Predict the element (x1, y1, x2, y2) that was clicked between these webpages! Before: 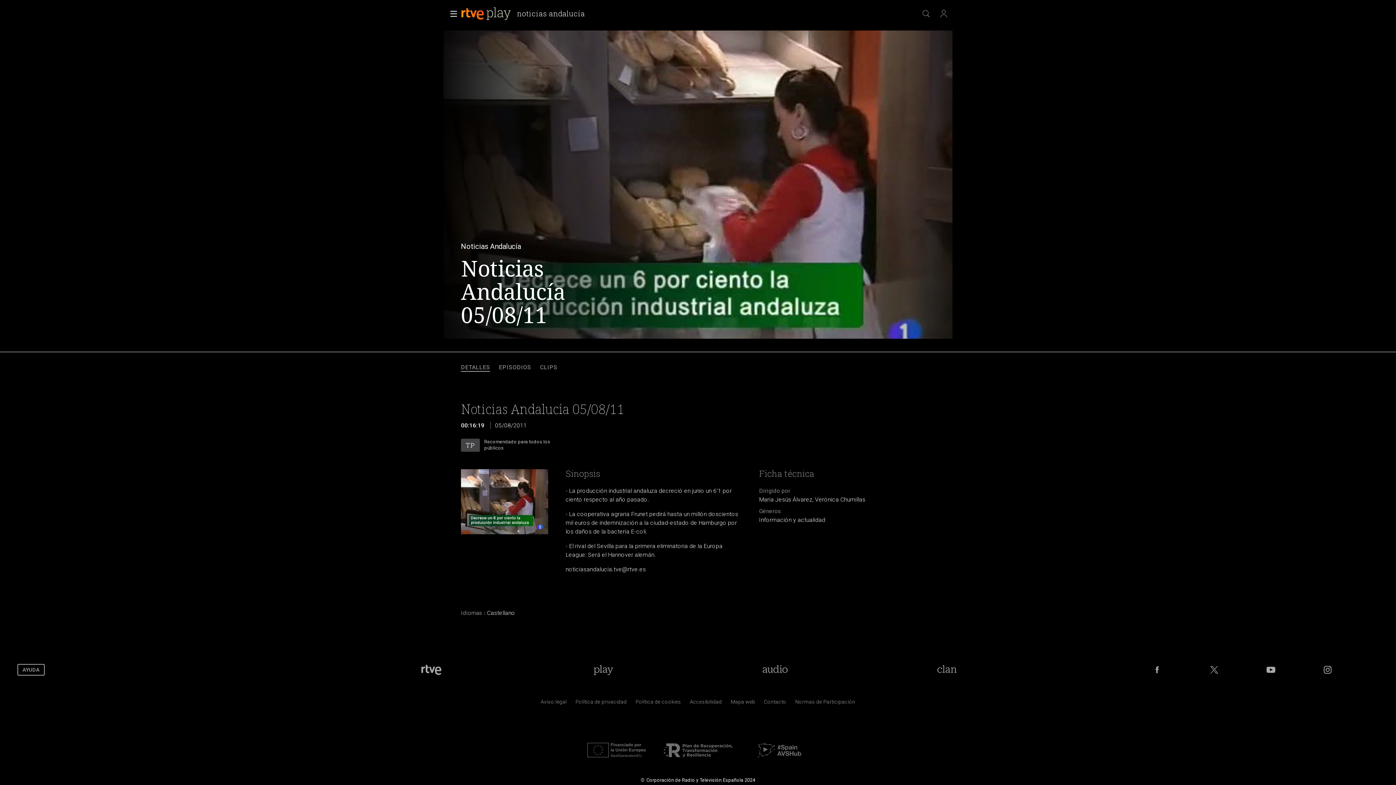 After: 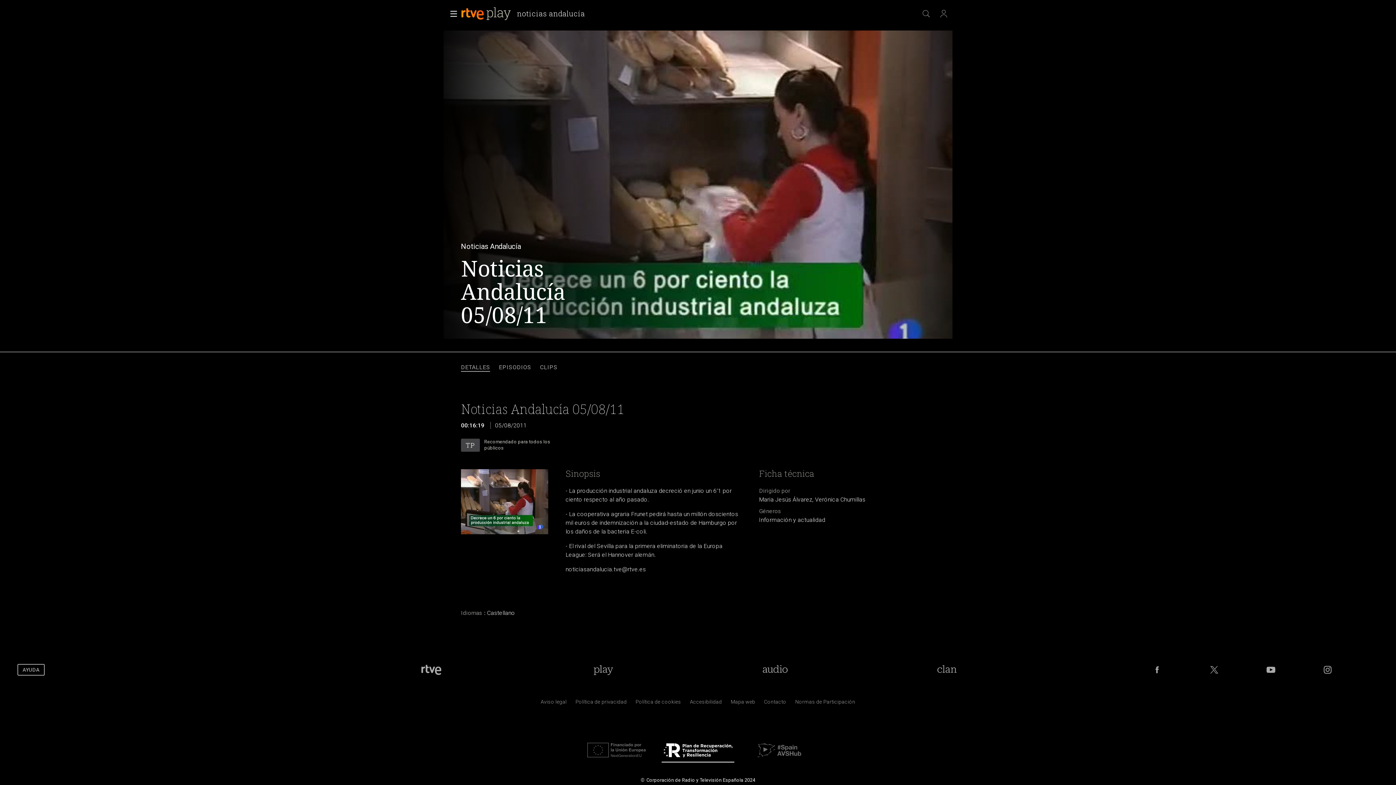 Action: bbox: (661, 756, 734, 762)